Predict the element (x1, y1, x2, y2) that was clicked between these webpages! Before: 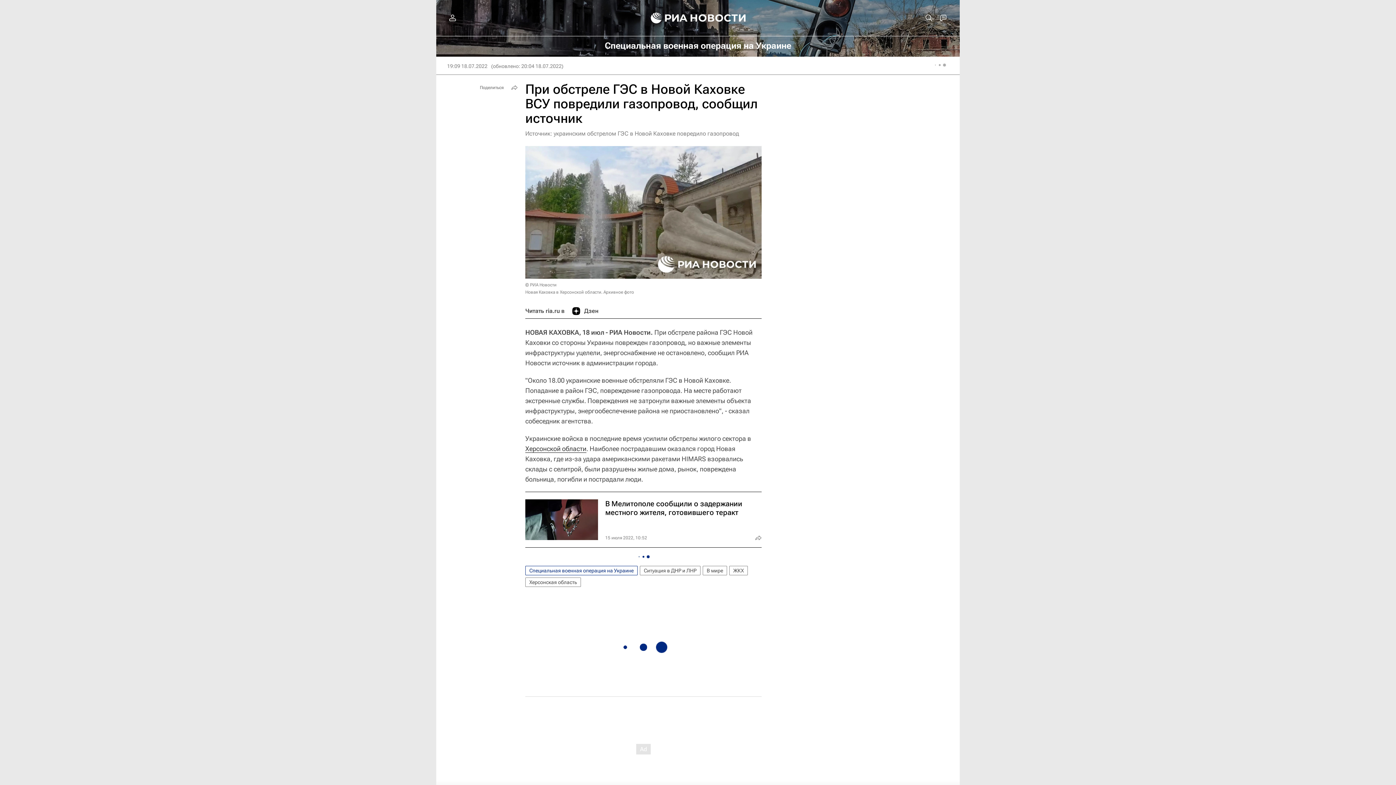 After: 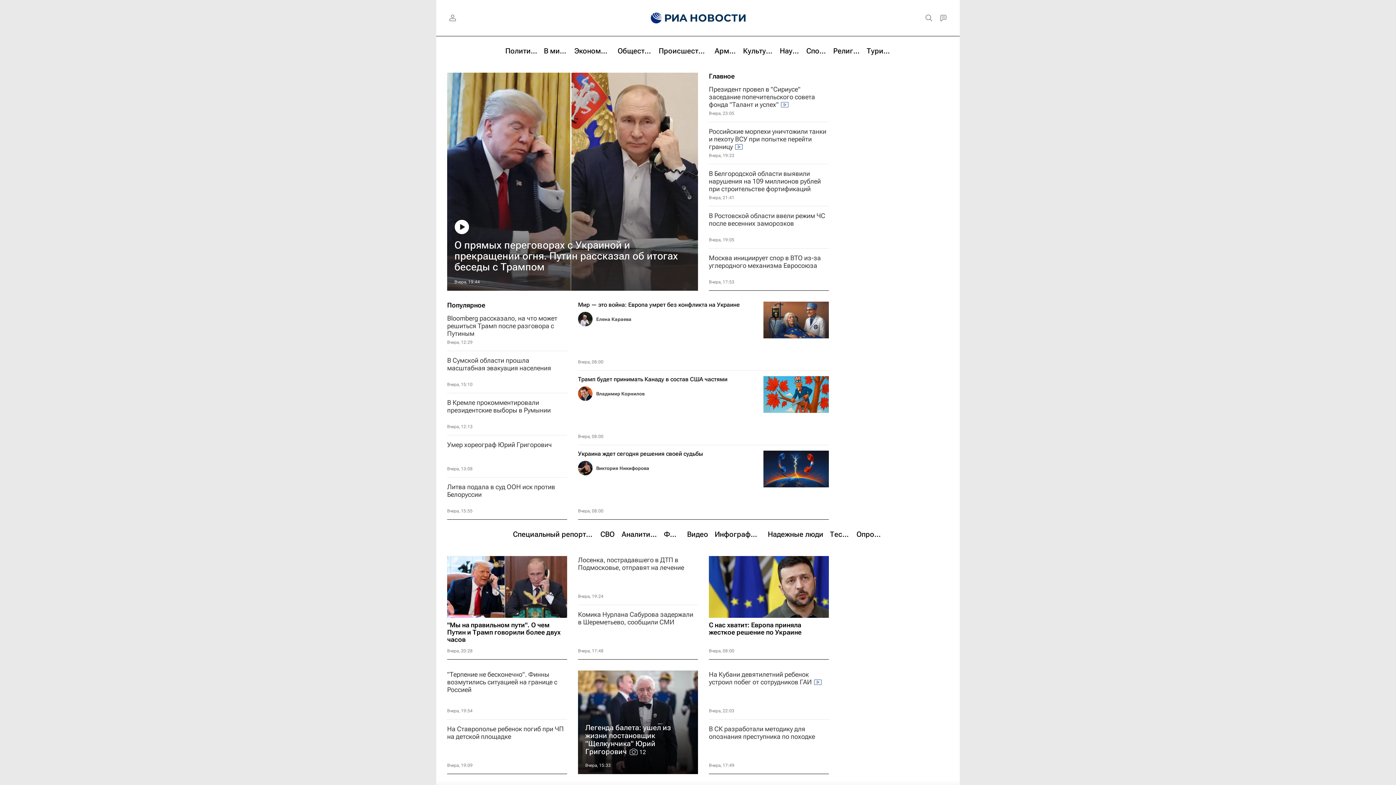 Action: bbox: (639, 0, 756, 36)